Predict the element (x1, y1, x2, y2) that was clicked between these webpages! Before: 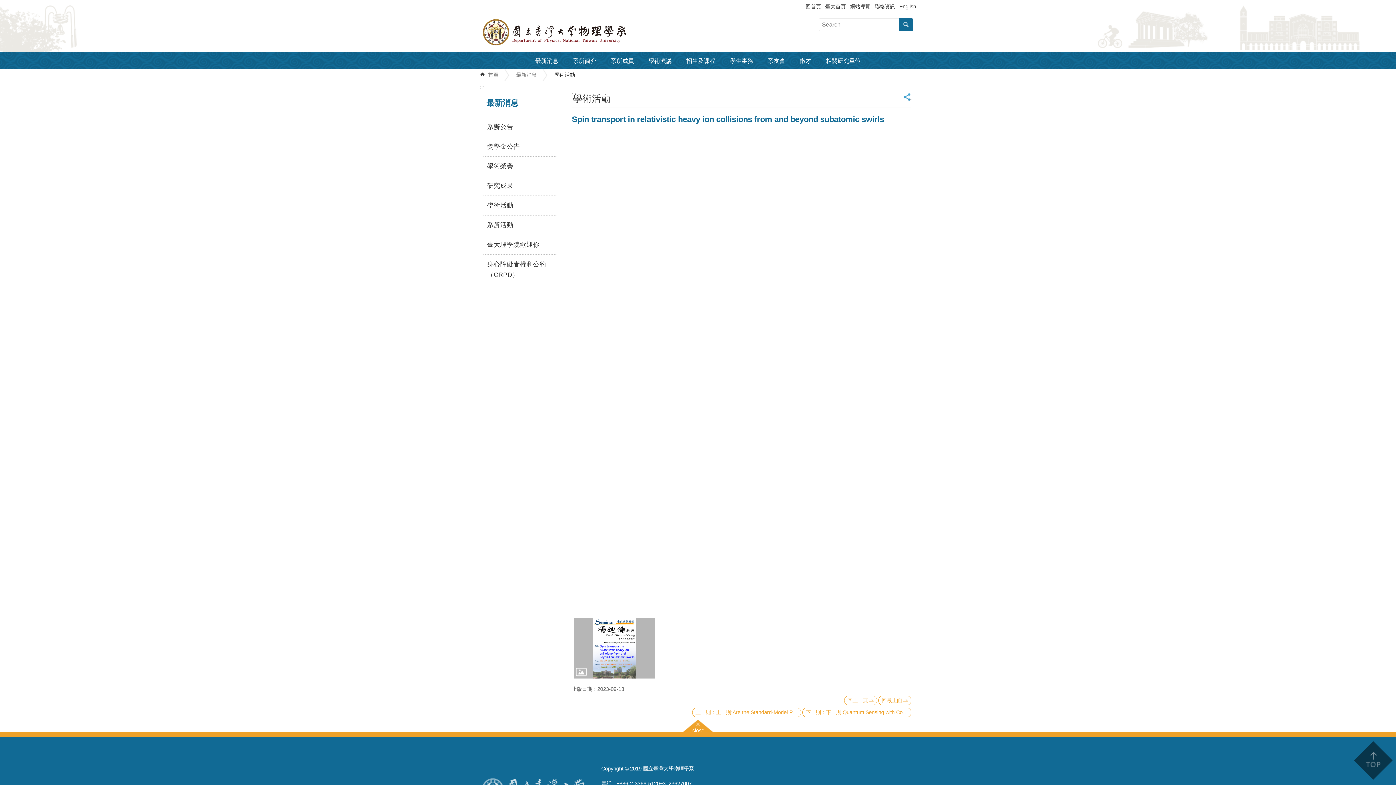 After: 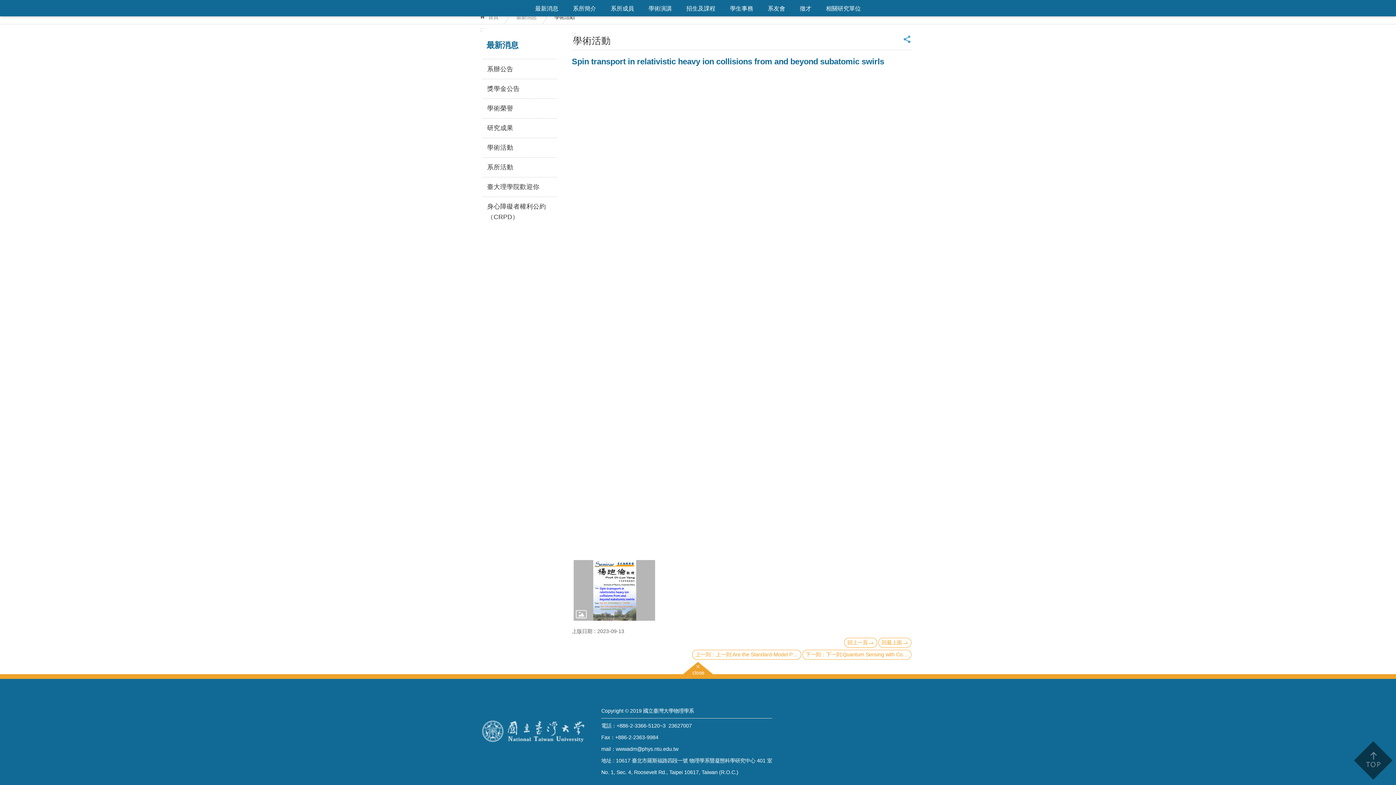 Action: bbox: (3, 3, 4, 4) label: 跳到主要內容區塊